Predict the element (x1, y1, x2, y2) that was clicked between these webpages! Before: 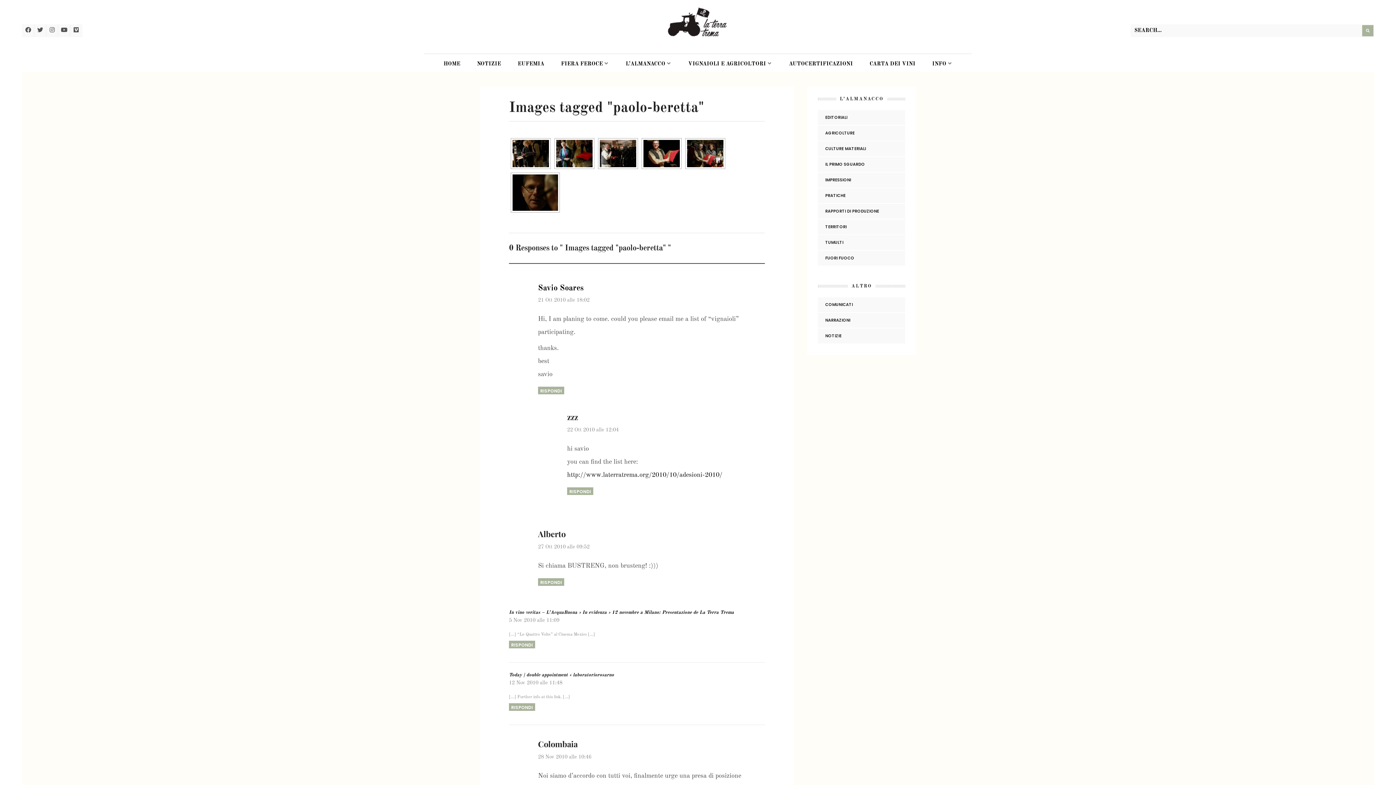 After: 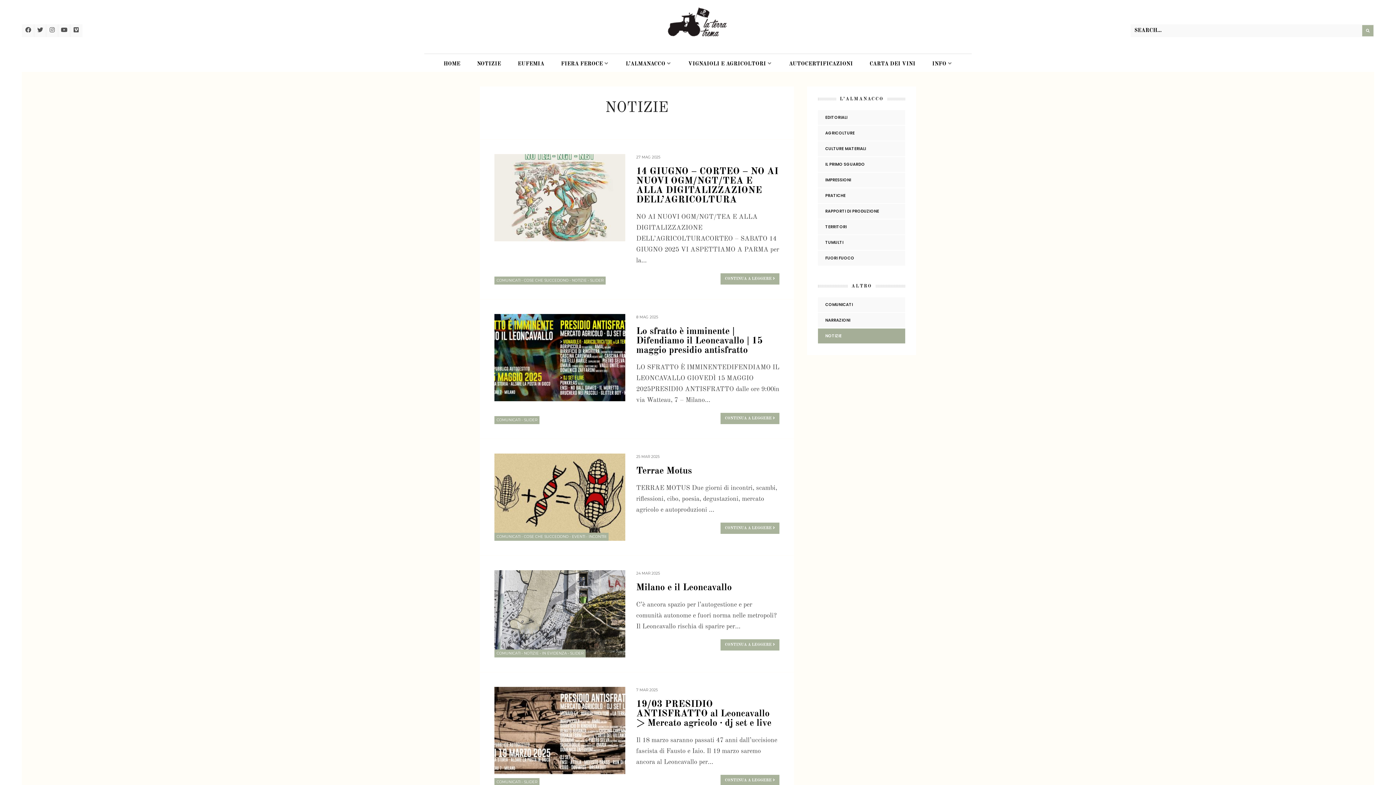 Action: label: NOTIZIE bbox: (818, 328, 905, 343)